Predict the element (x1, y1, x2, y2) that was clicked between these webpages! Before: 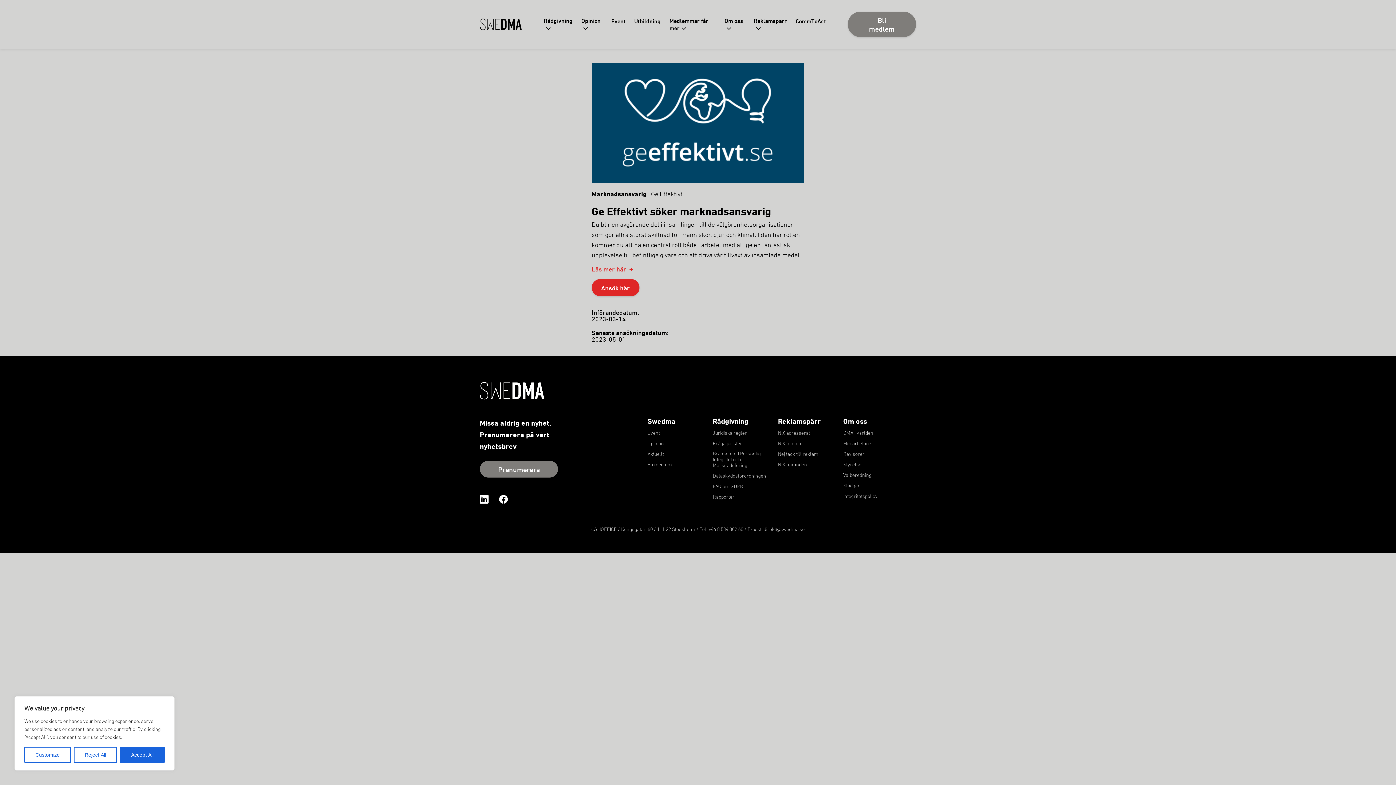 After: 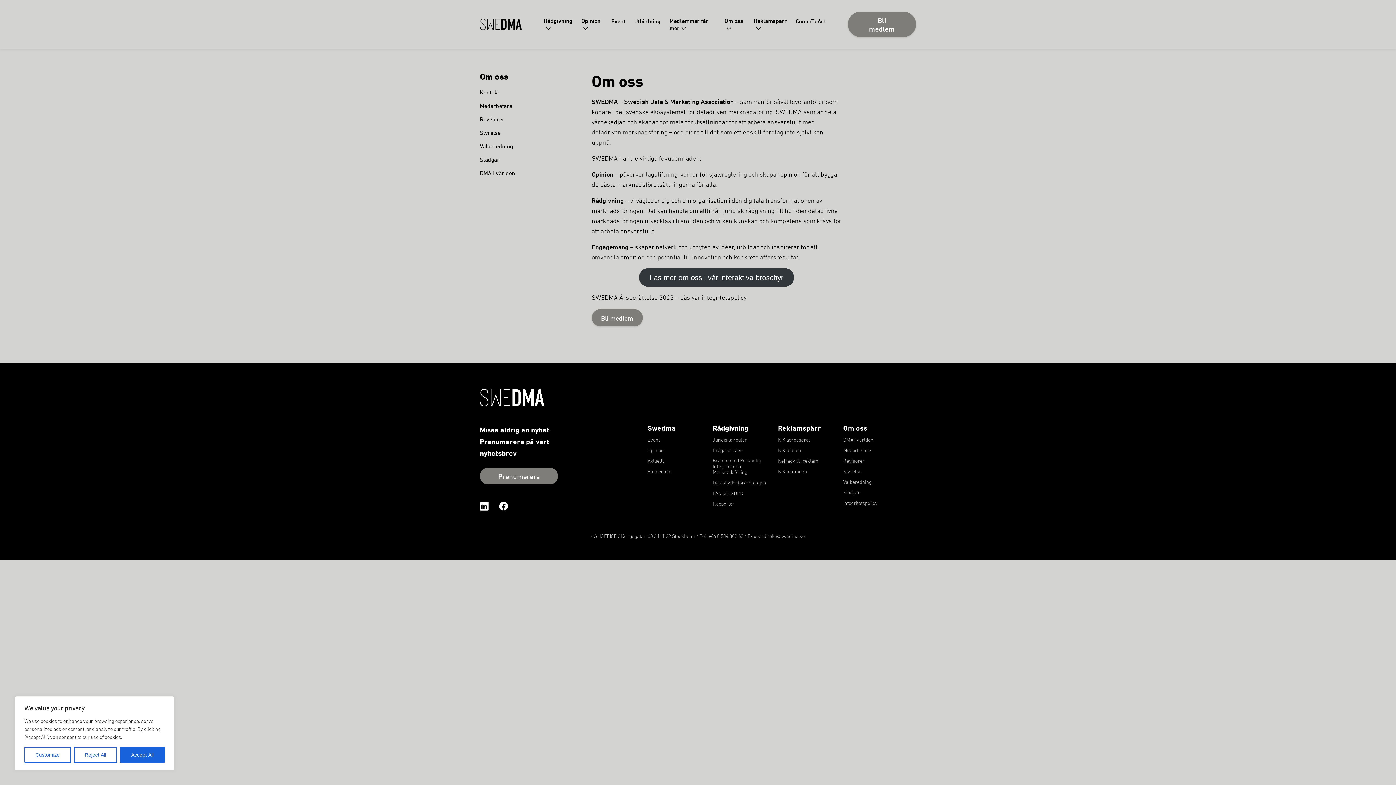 Action: bbox: (843, 417, 867, 425) label: Om oss